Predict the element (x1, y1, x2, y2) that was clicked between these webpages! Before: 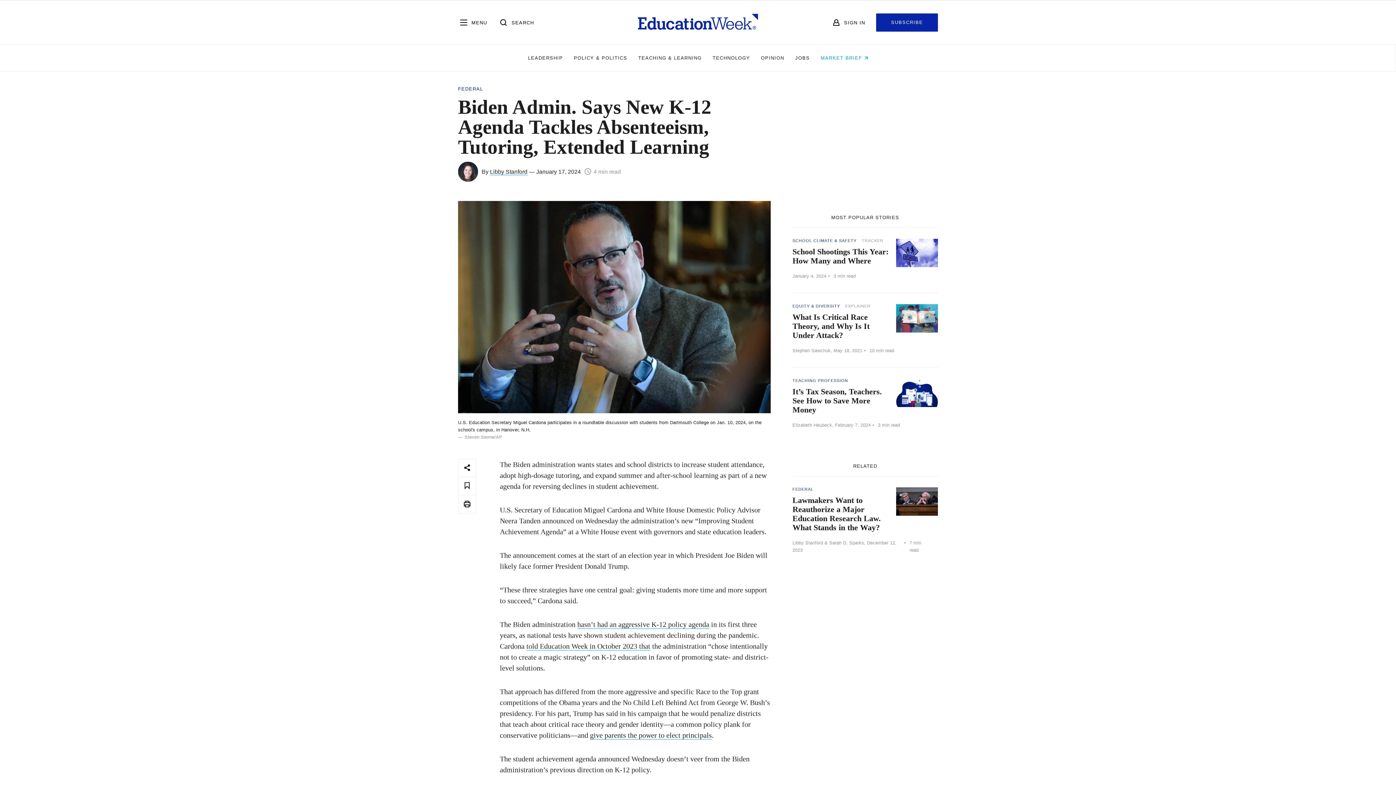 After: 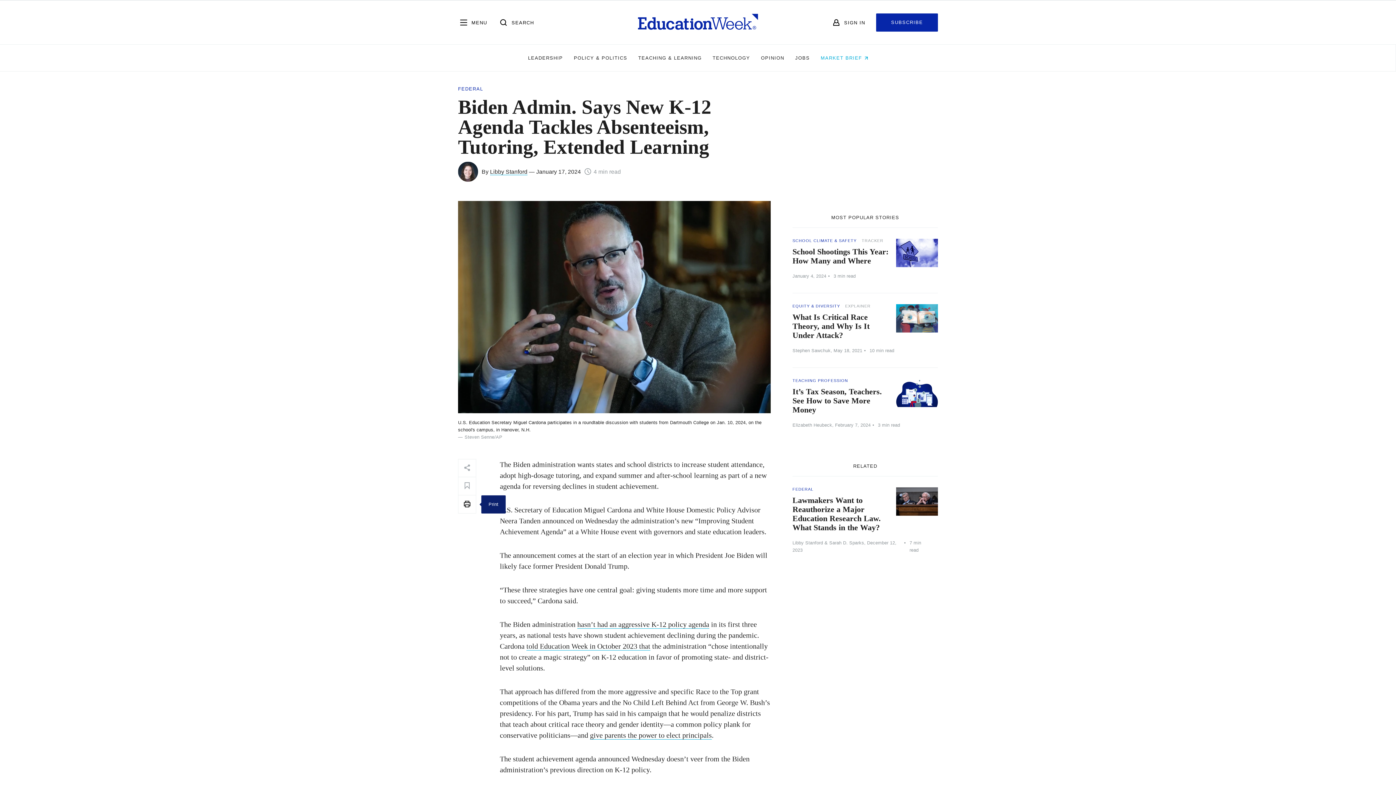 Action: bbox: (458, 495, 476, 513)